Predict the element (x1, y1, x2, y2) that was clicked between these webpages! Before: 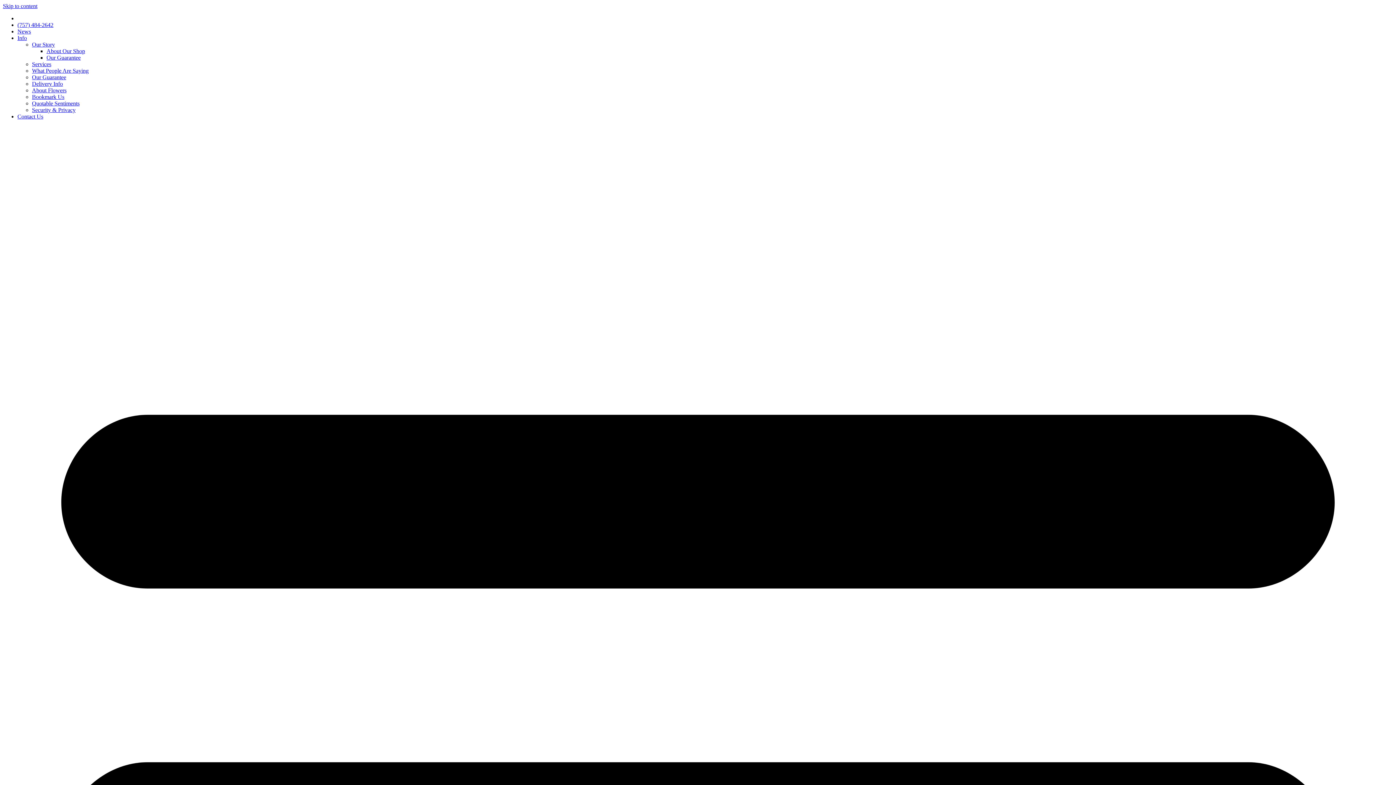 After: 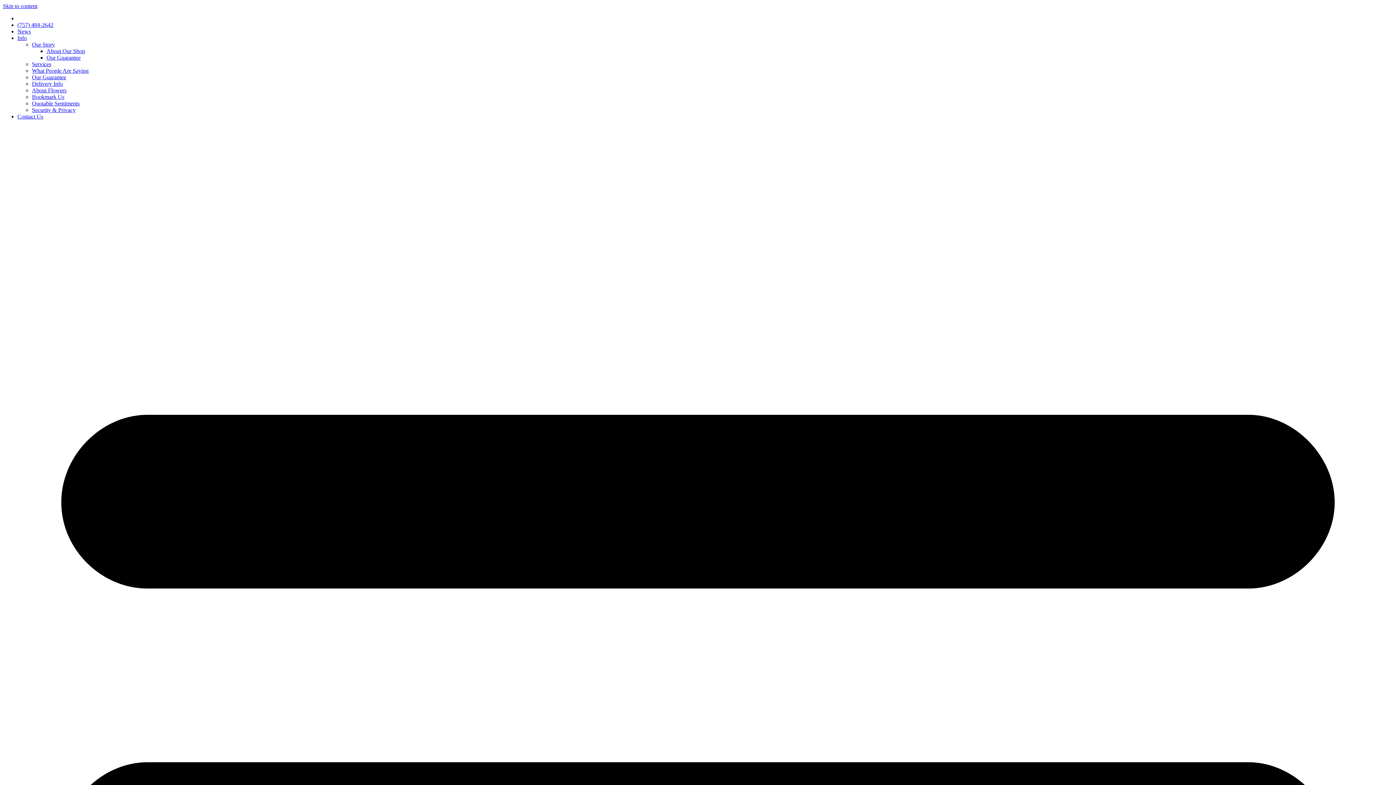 Action: label: Skip to content bbox: (2, 2, 37, 9)